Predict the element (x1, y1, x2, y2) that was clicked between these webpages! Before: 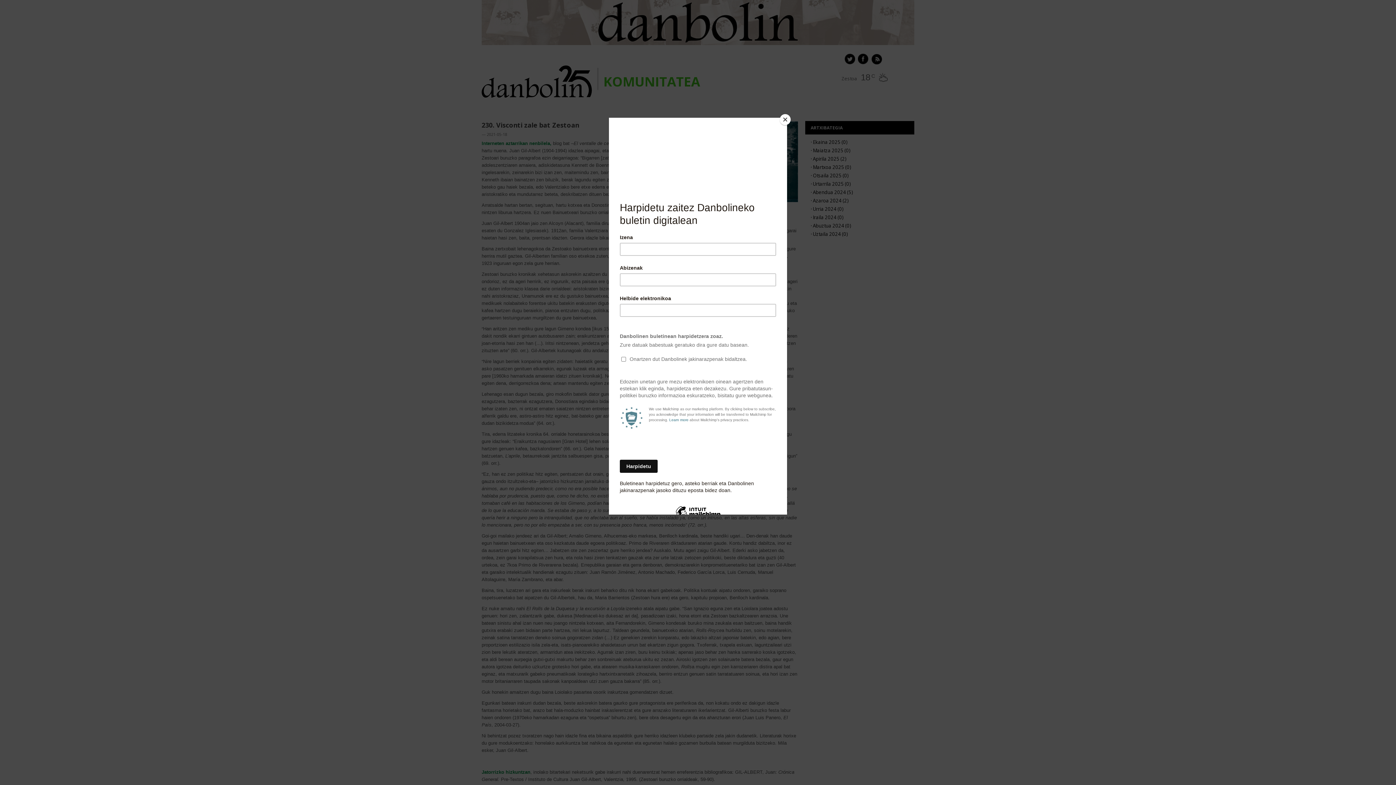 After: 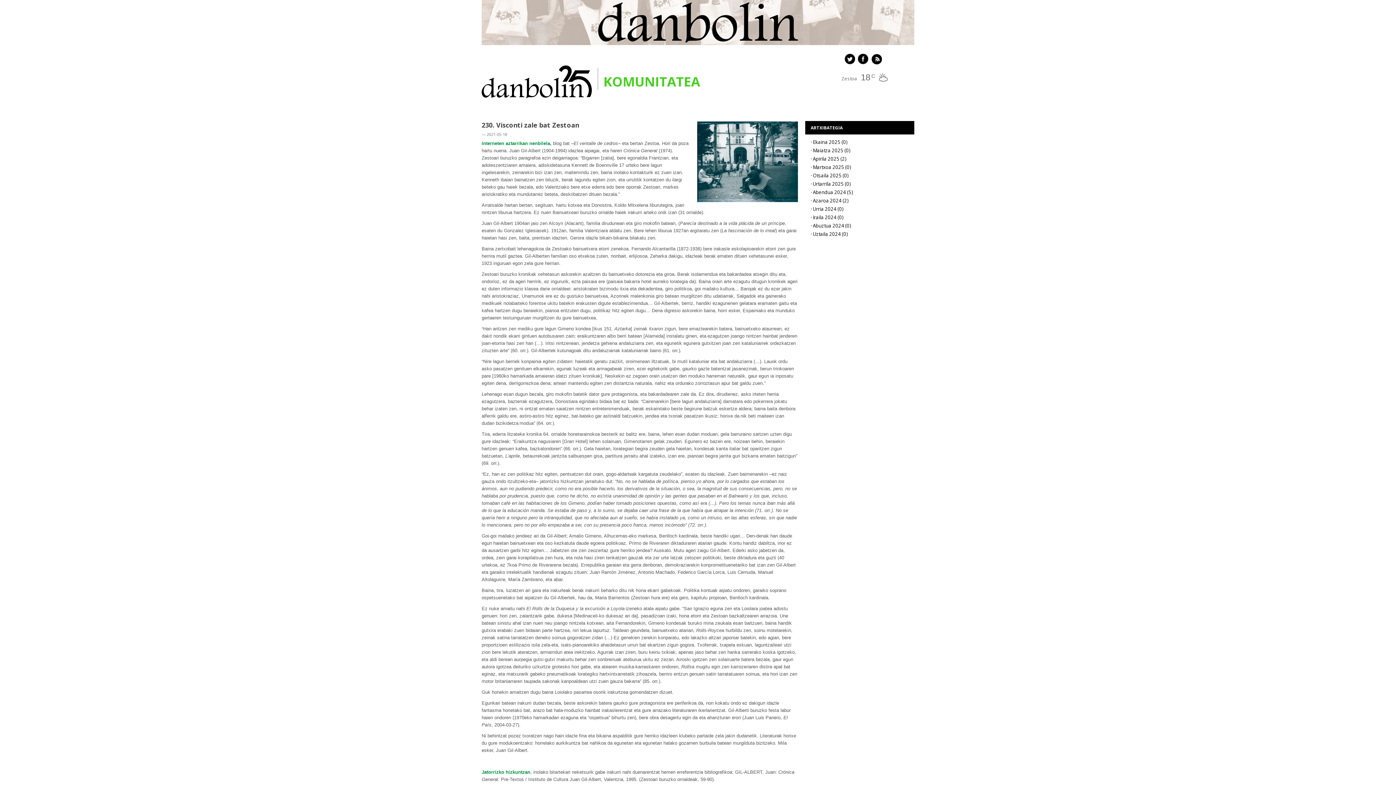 Action: bbox: (780, 114, 790, 125) label: Close